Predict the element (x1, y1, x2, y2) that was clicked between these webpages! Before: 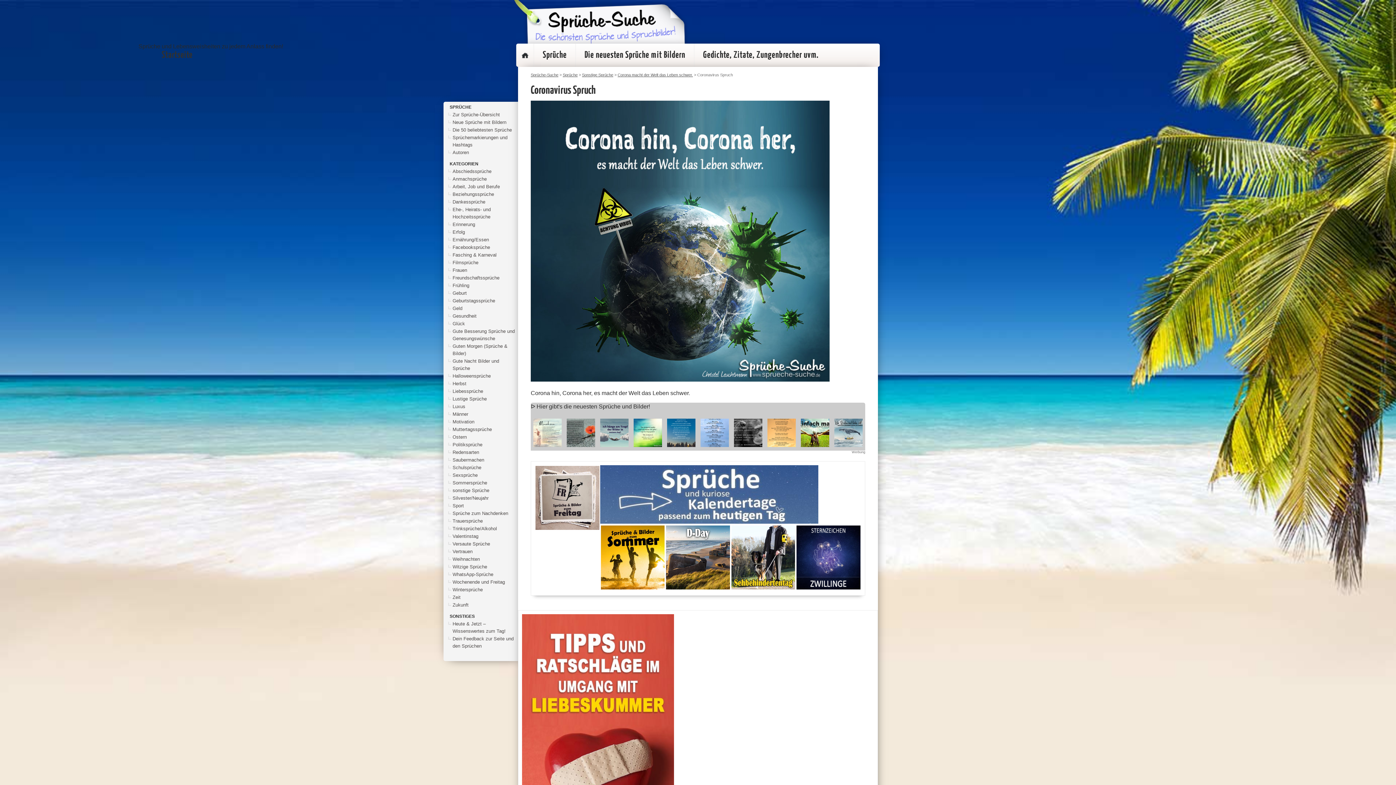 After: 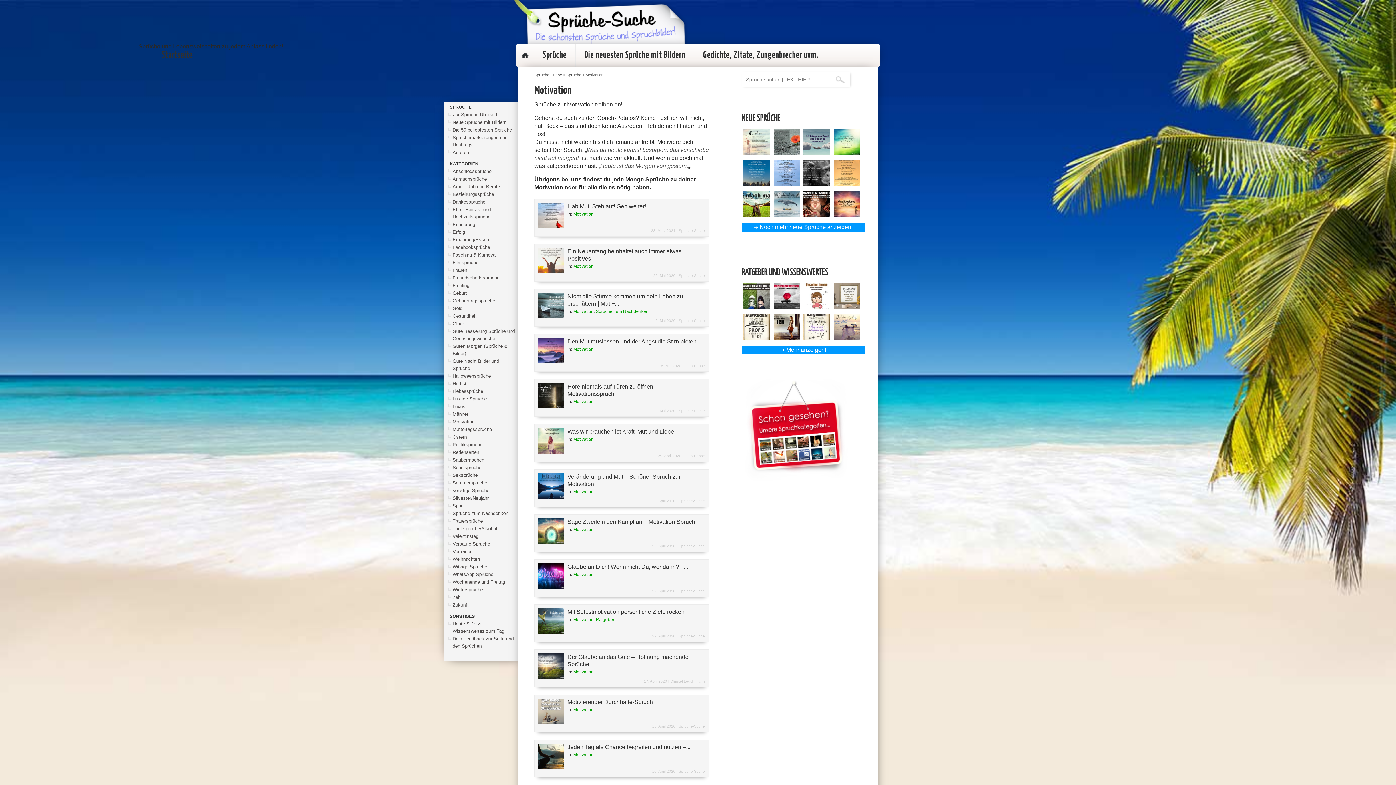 Action: bbox: (452, 419, 474, 424) label: Motivation